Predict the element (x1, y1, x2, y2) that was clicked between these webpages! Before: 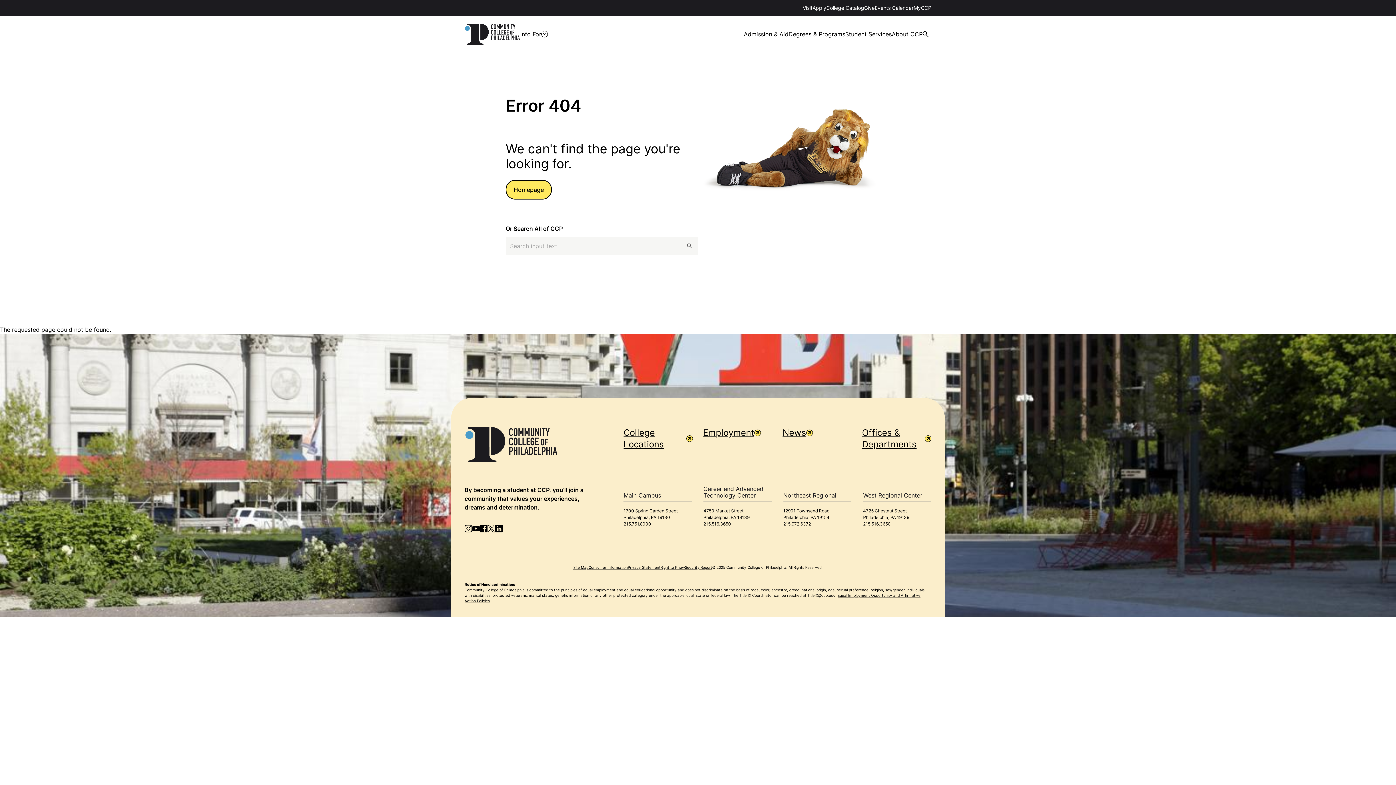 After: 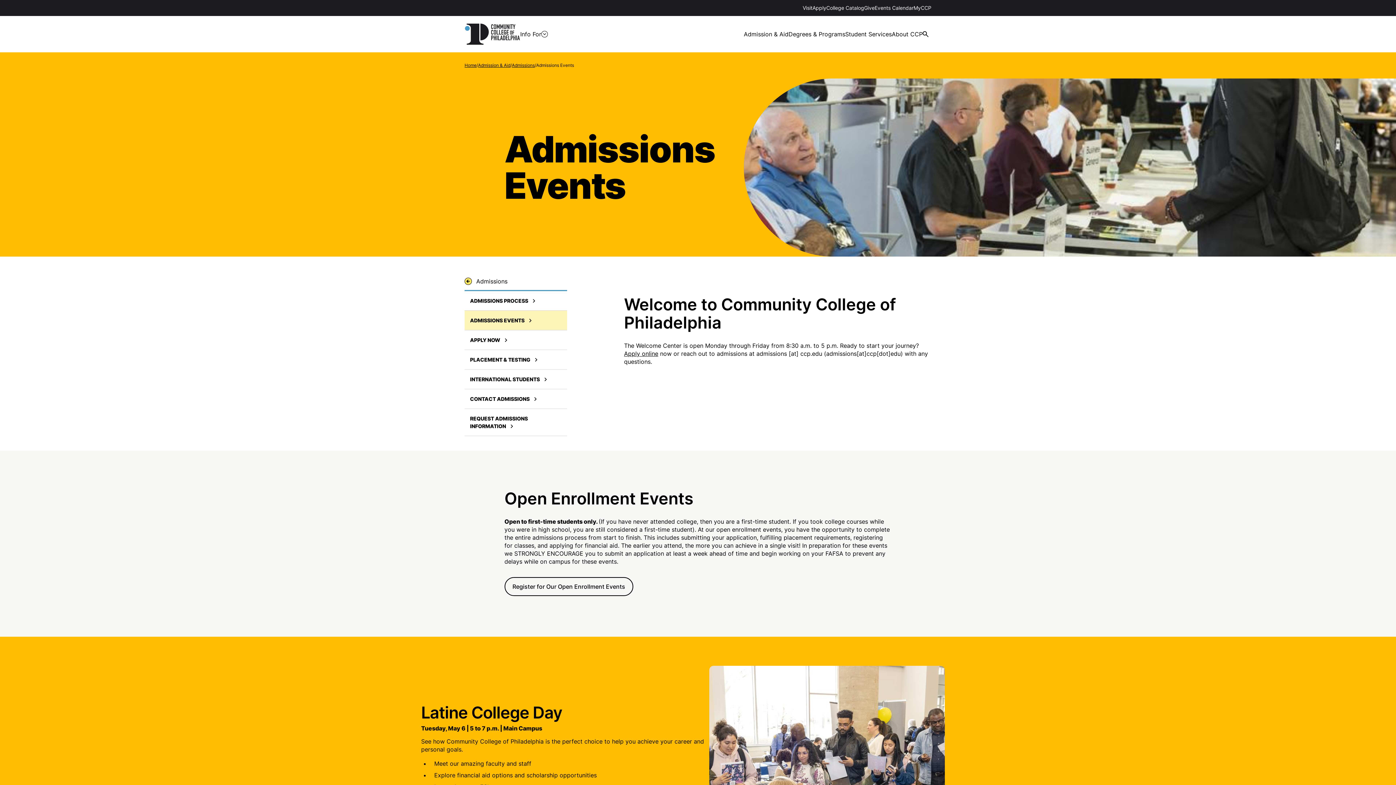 Action: bbox: (802, 4, 812, 10) label: Visit